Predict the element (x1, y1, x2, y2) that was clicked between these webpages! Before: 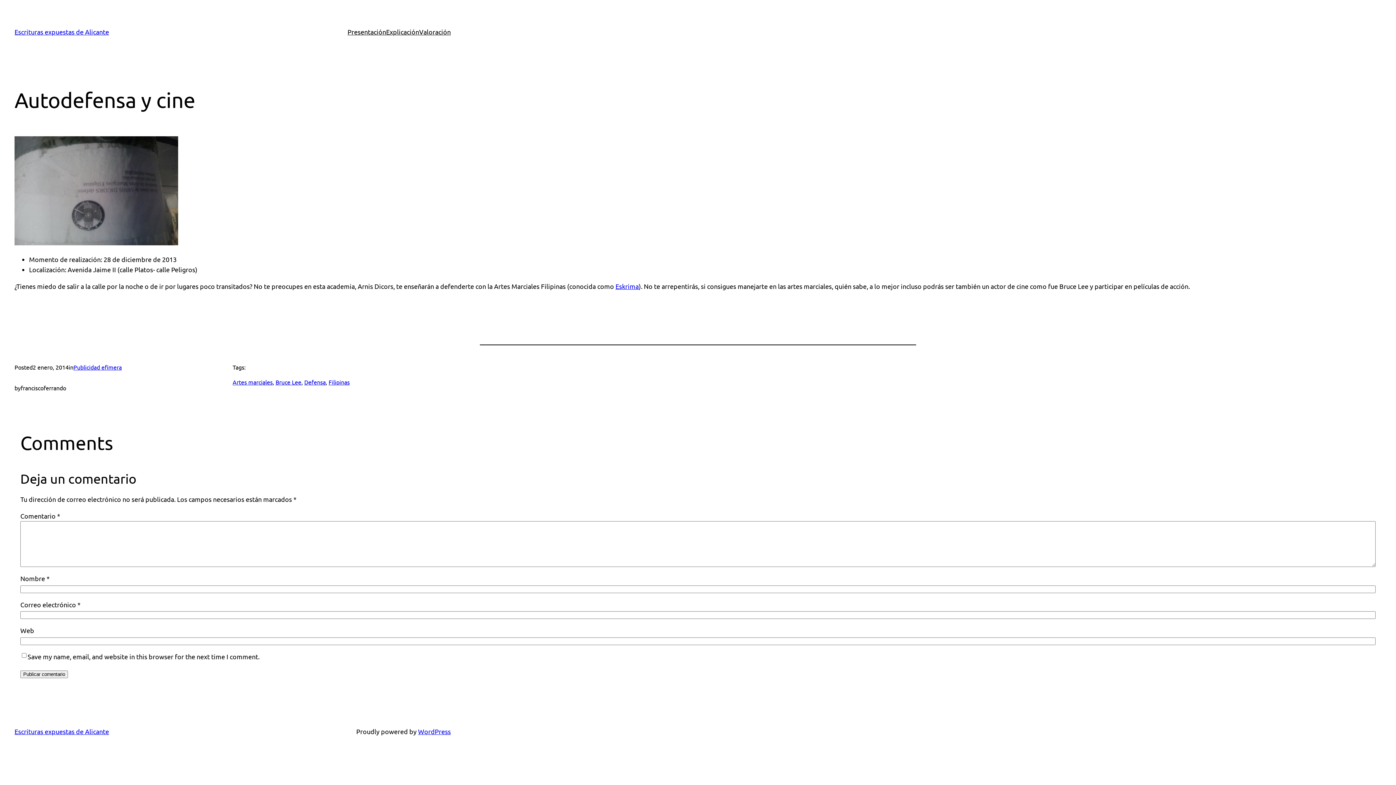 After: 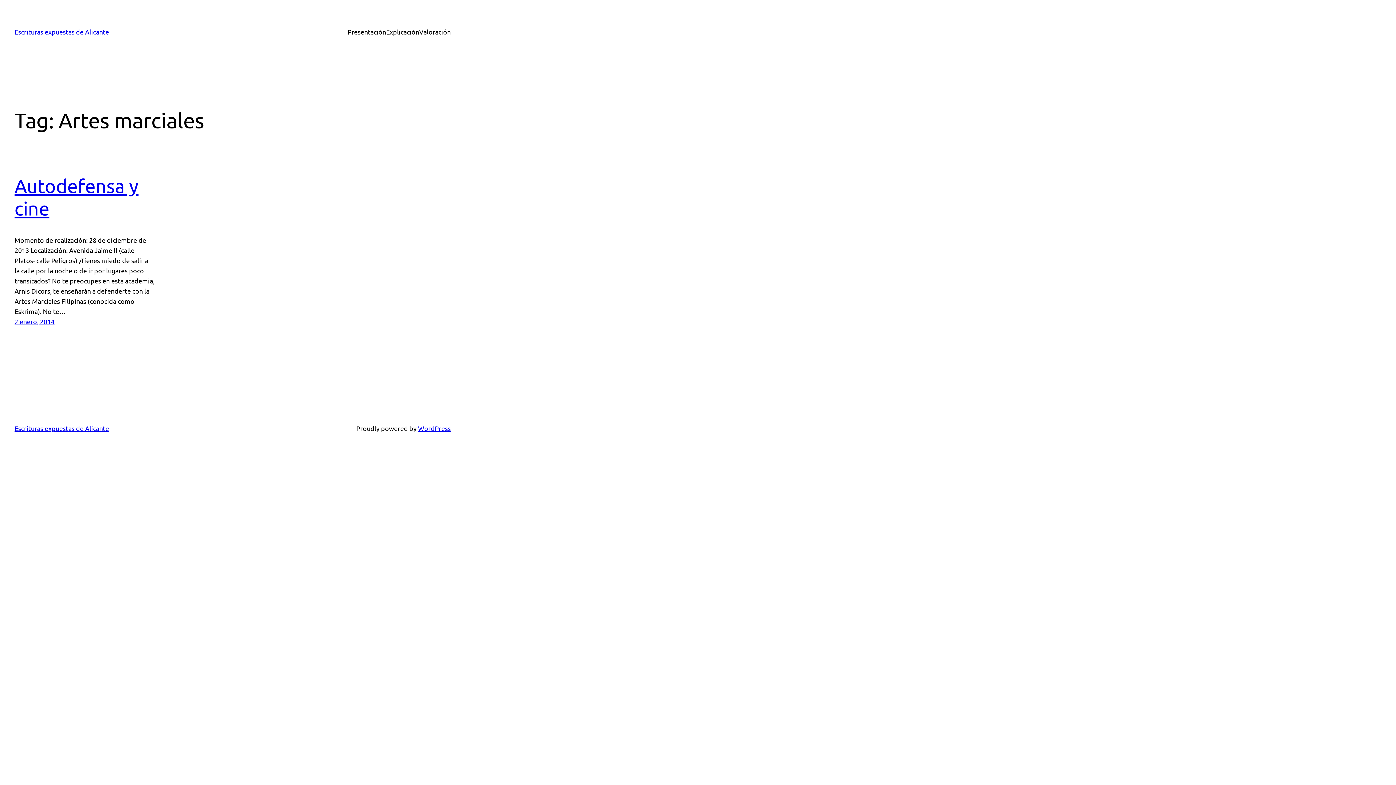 Action: bbox: (232, 378, 272, 385) label: Artes marciales